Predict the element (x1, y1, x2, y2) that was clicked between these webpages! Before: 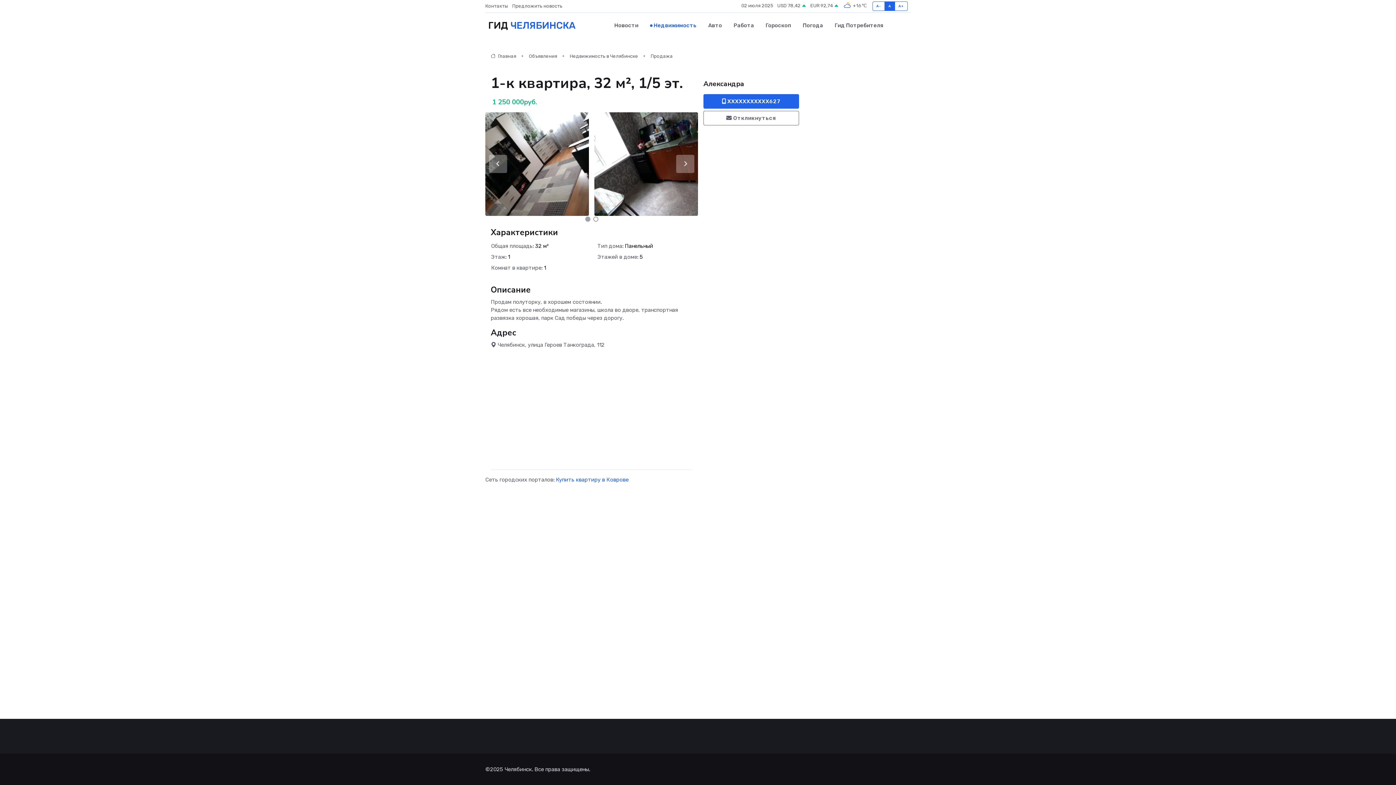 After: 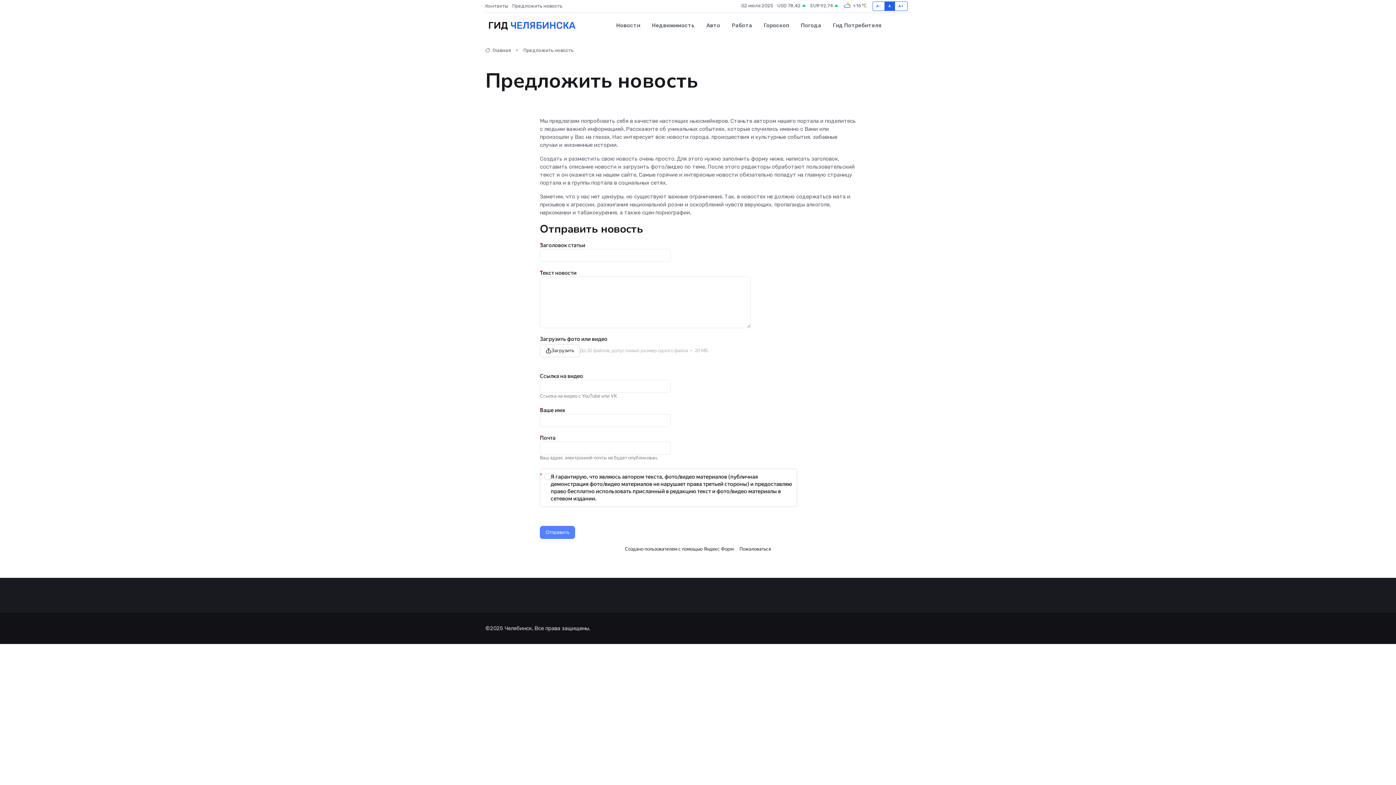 Action: bbox: (512, 2, 566, 9) label: Предложить новость